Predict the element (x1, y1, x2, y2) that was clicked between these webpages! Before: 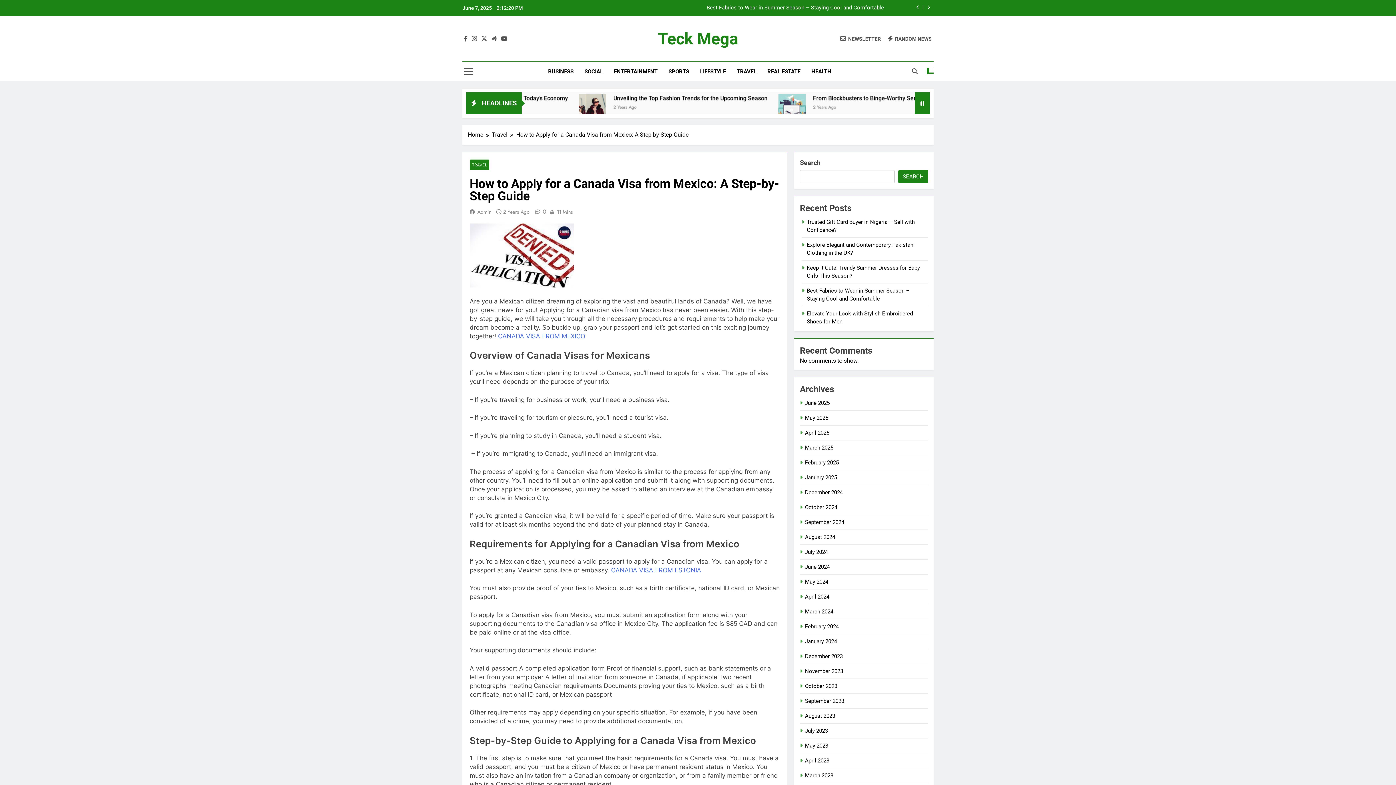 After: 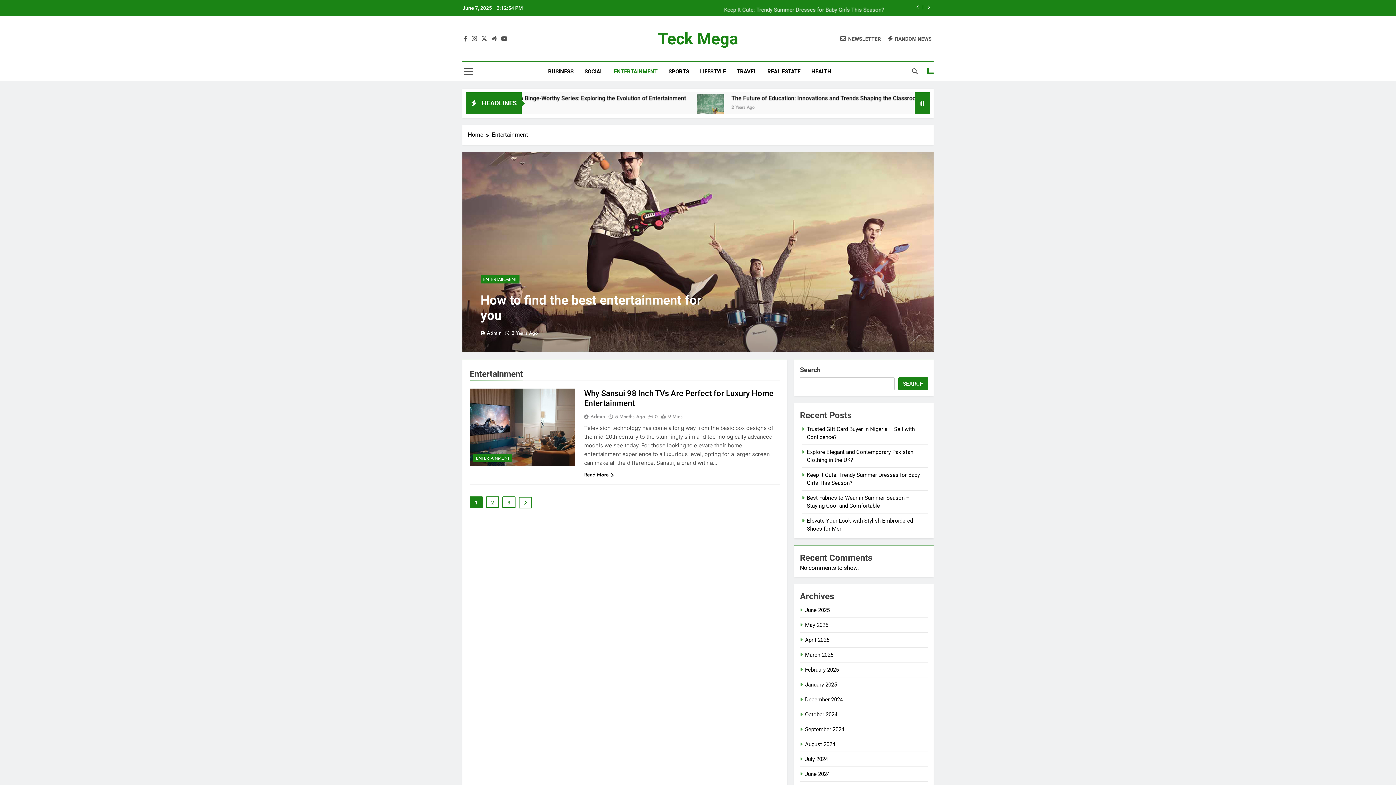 Action: label: ENTERTAINMENT bbox: (608, 61, 663, 81)